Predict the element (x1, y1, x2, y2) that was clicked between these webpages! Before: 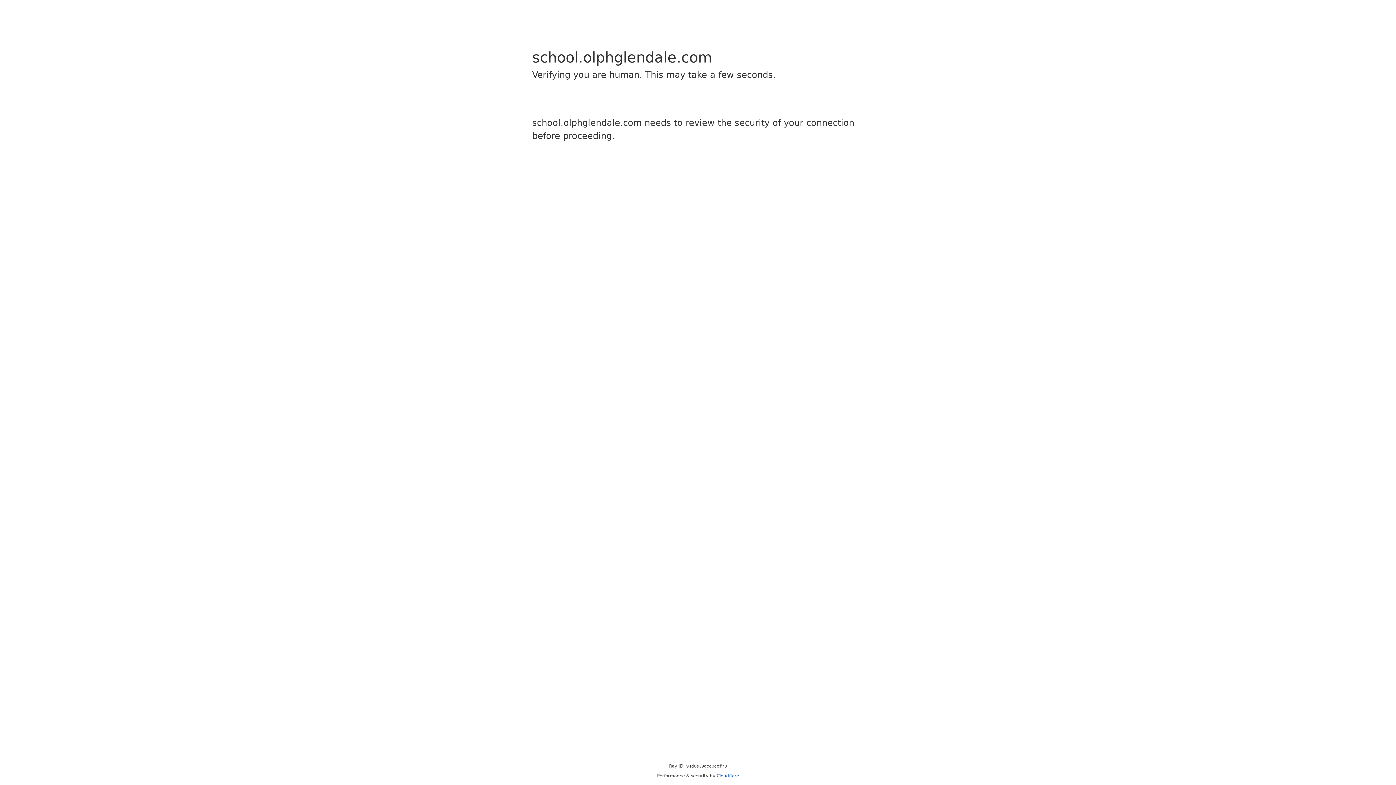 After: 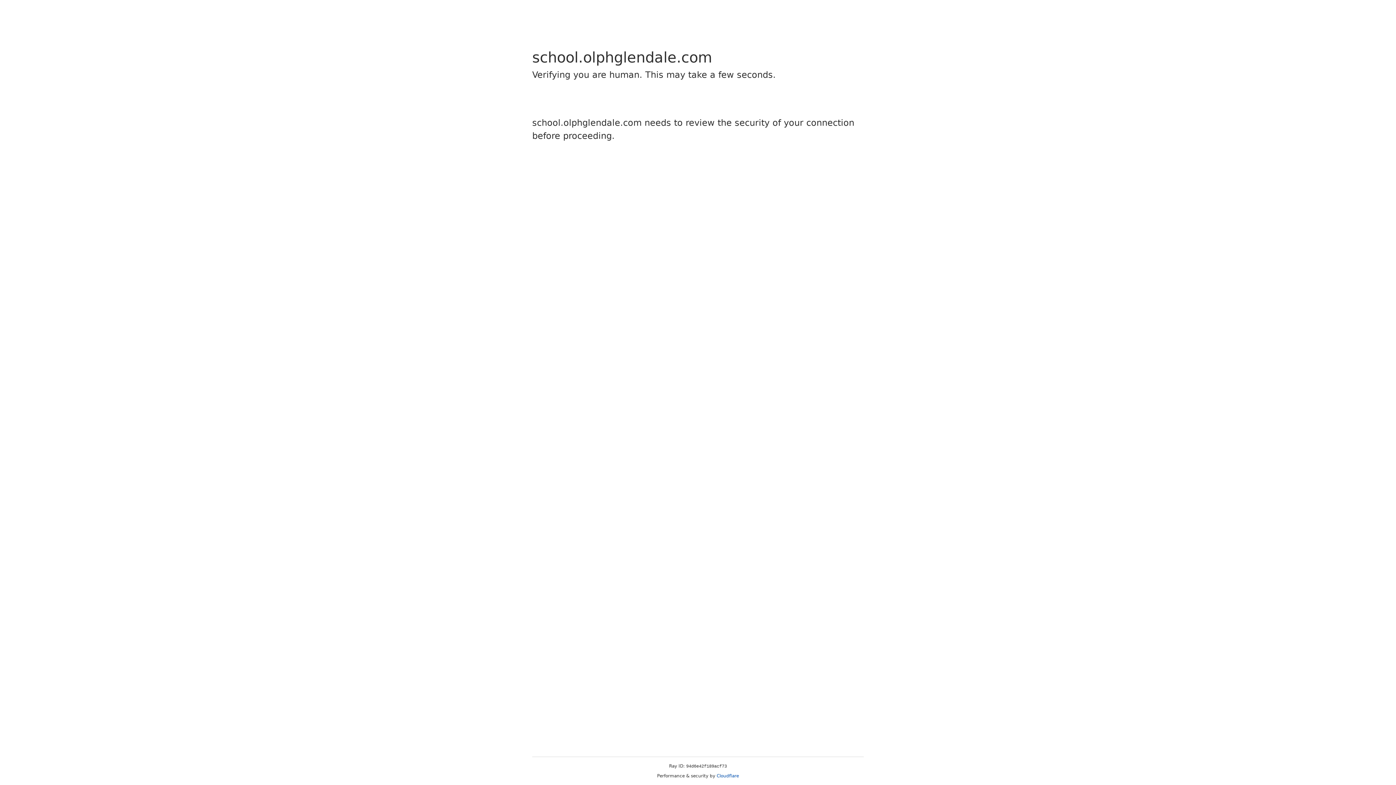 Action: label: Cloudflare bbox: (716, 773, 739, 778)